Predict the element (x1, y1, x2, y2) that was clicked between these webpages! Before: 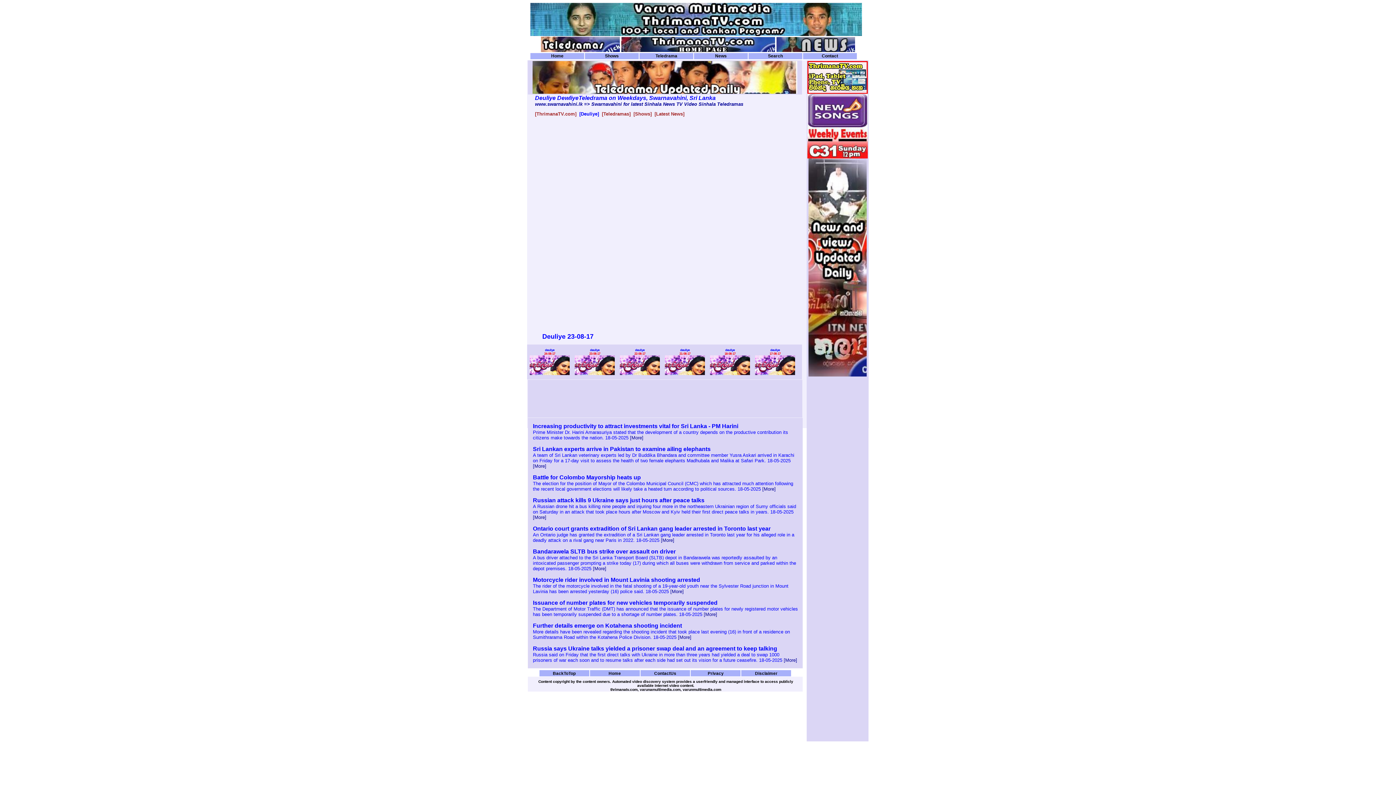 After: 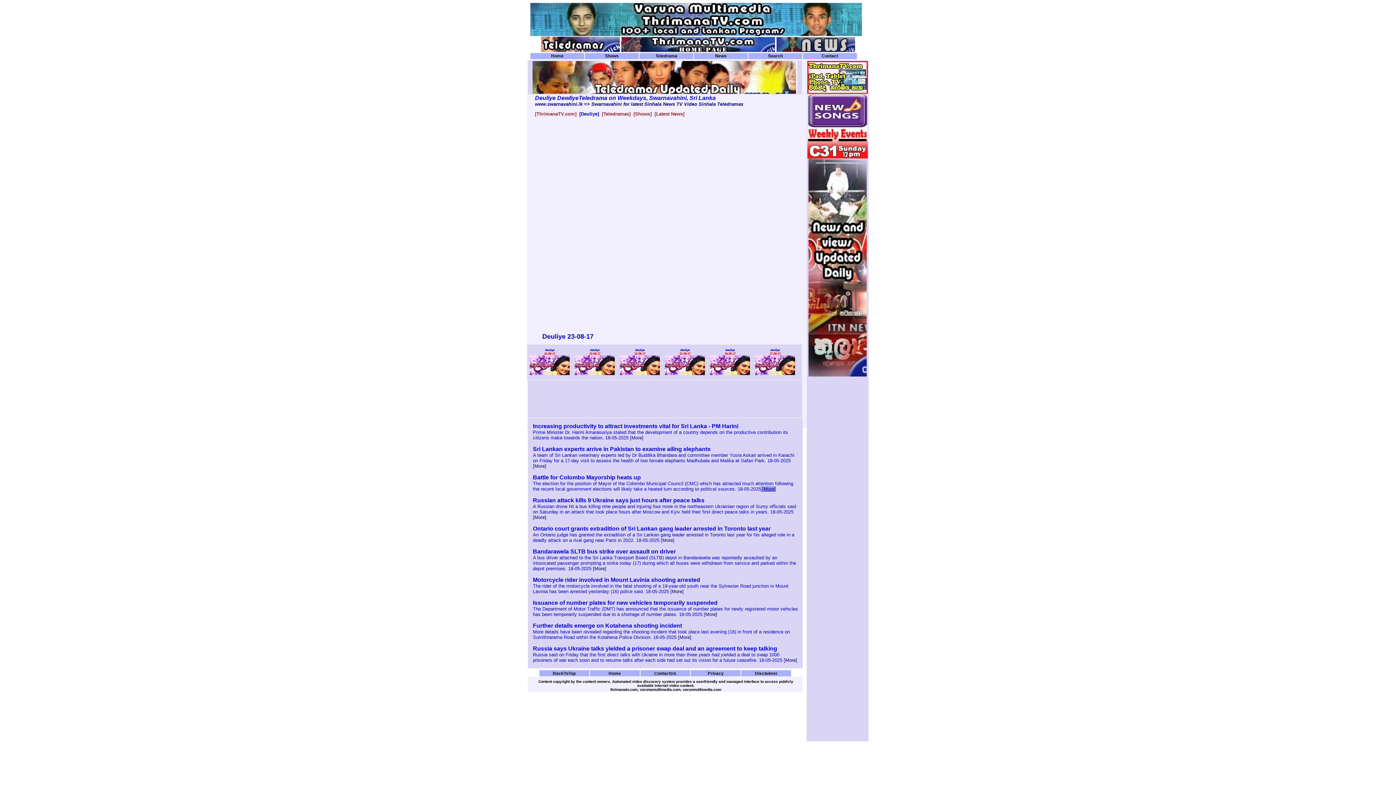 Action: bbox: (761, 486, 775, 492) label:  [More]